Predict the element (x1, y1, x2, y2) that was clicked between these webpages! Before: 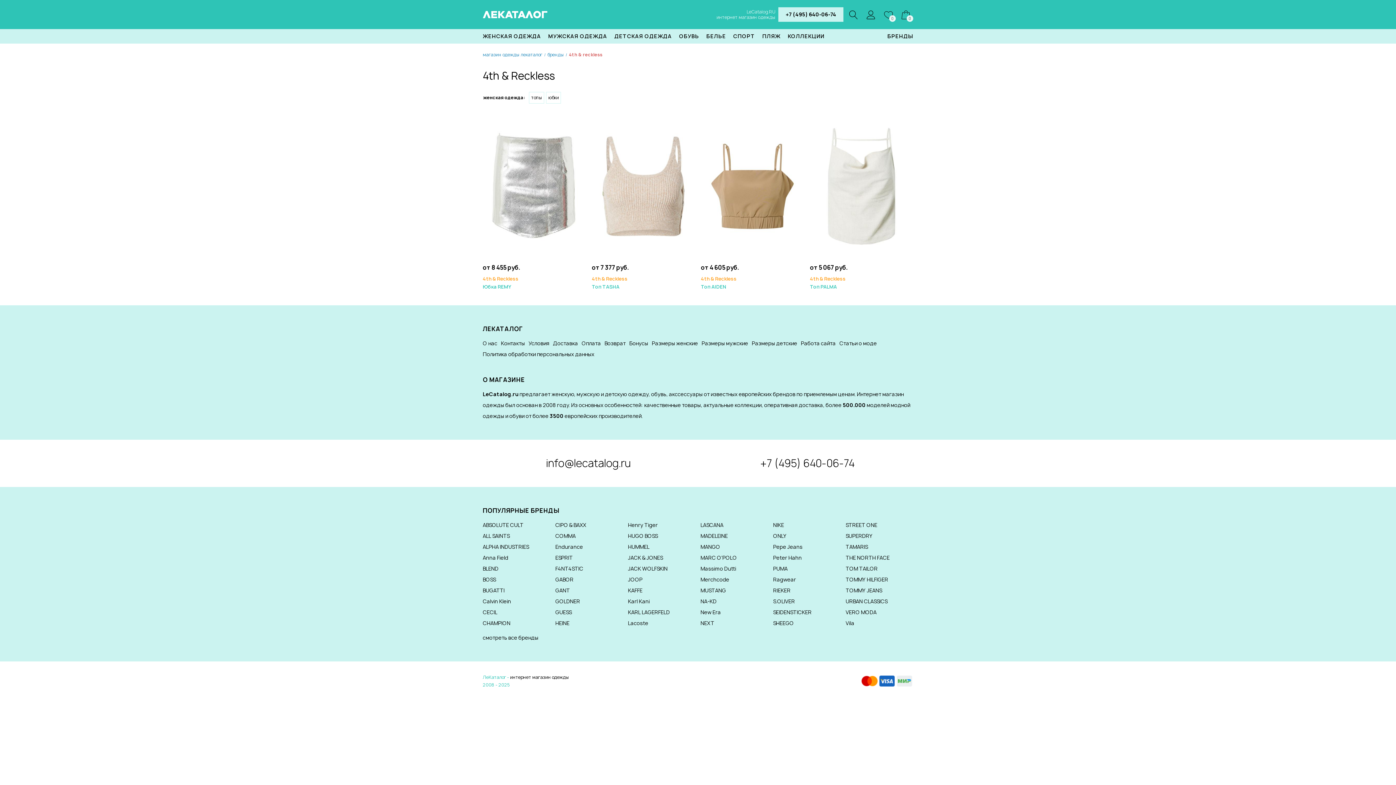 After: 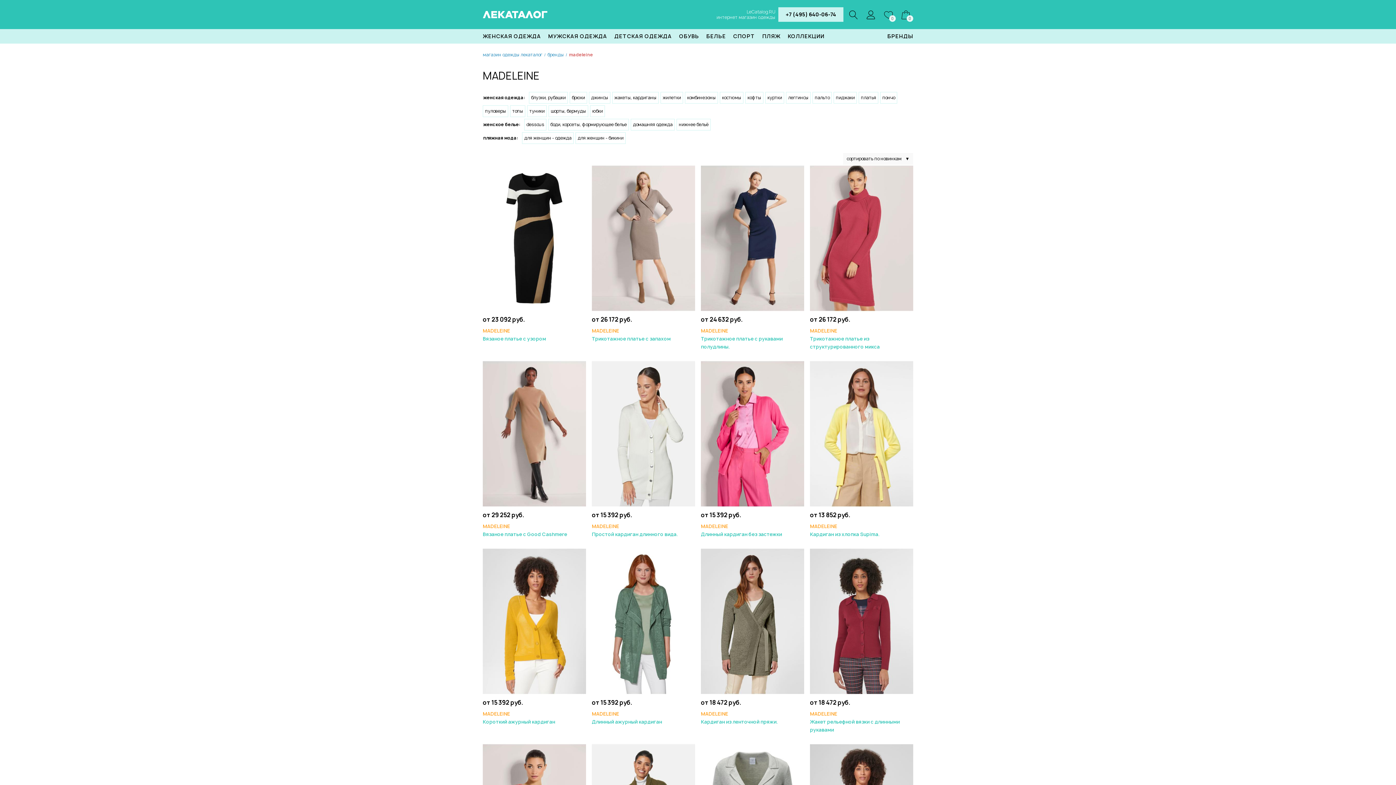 Action: bbox: (700, 532, 727, 539) label: MADELEINE